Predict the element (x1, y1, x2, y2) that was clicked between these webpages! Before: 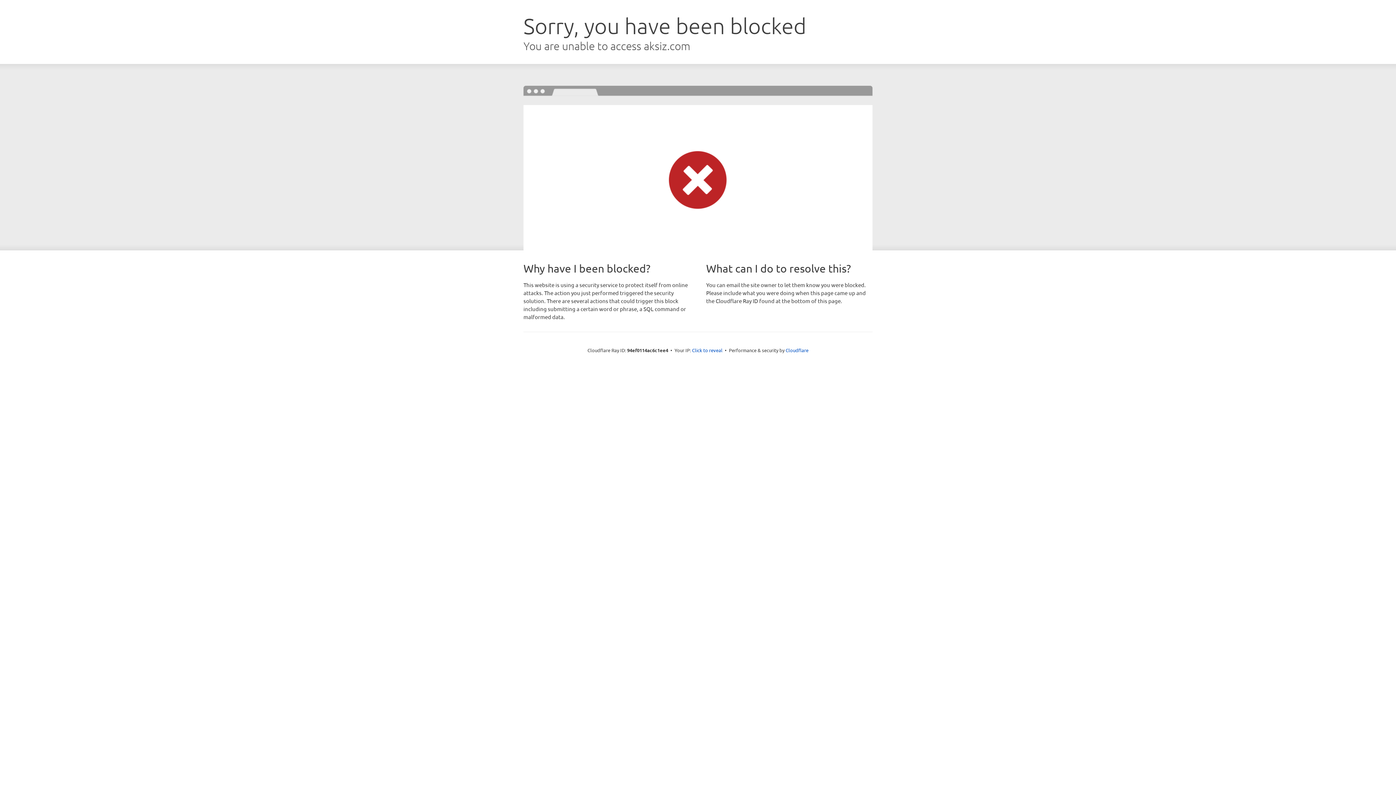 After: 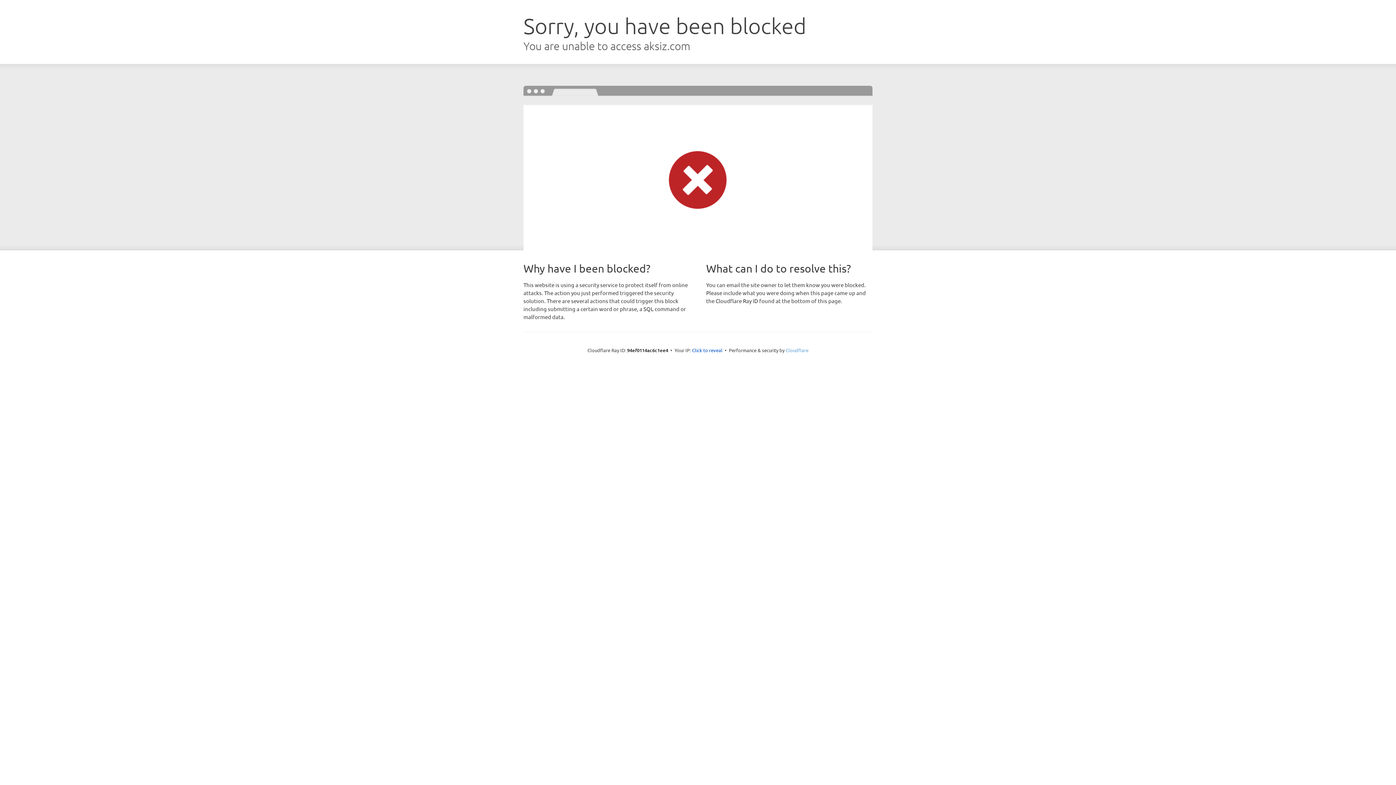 Action: label: Cloudflare bbox: (785, 347, 808, 353)